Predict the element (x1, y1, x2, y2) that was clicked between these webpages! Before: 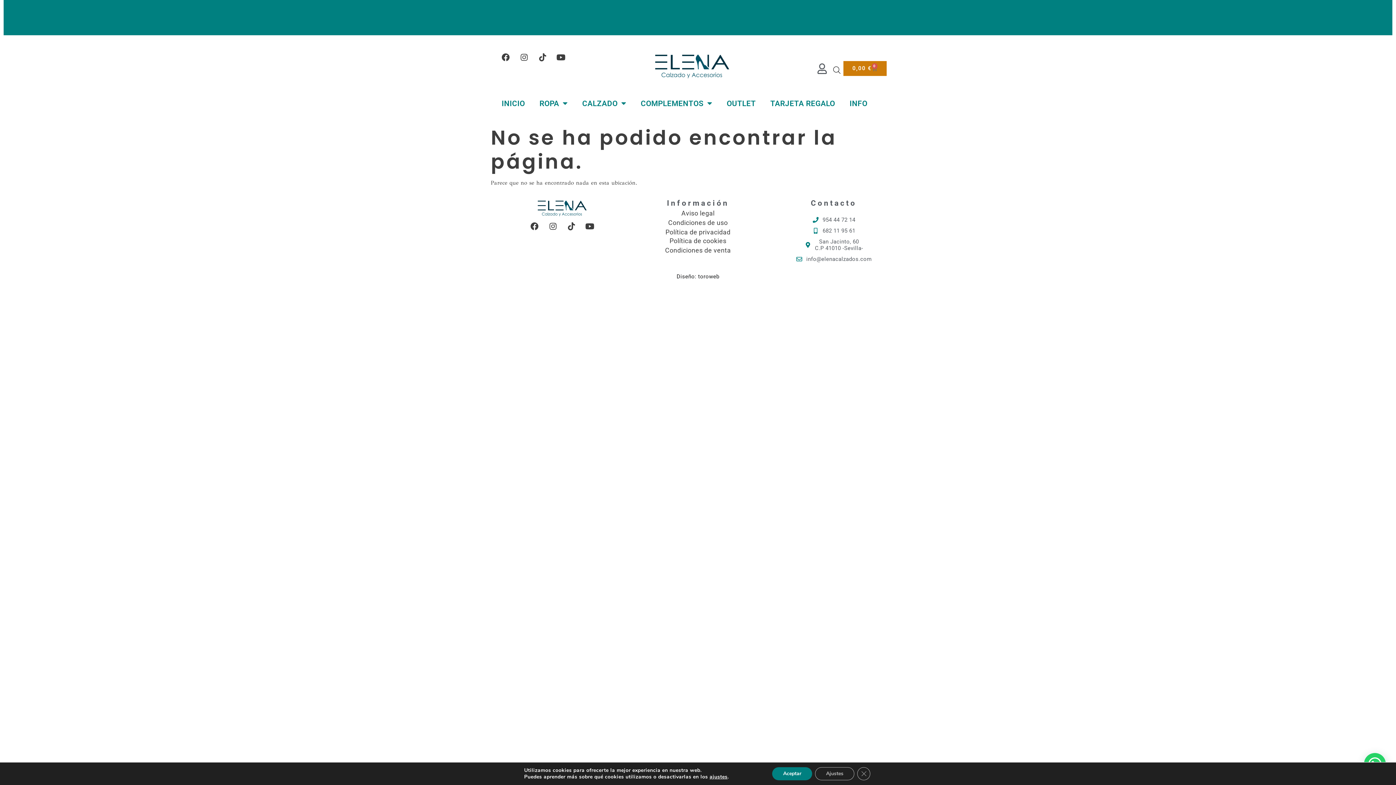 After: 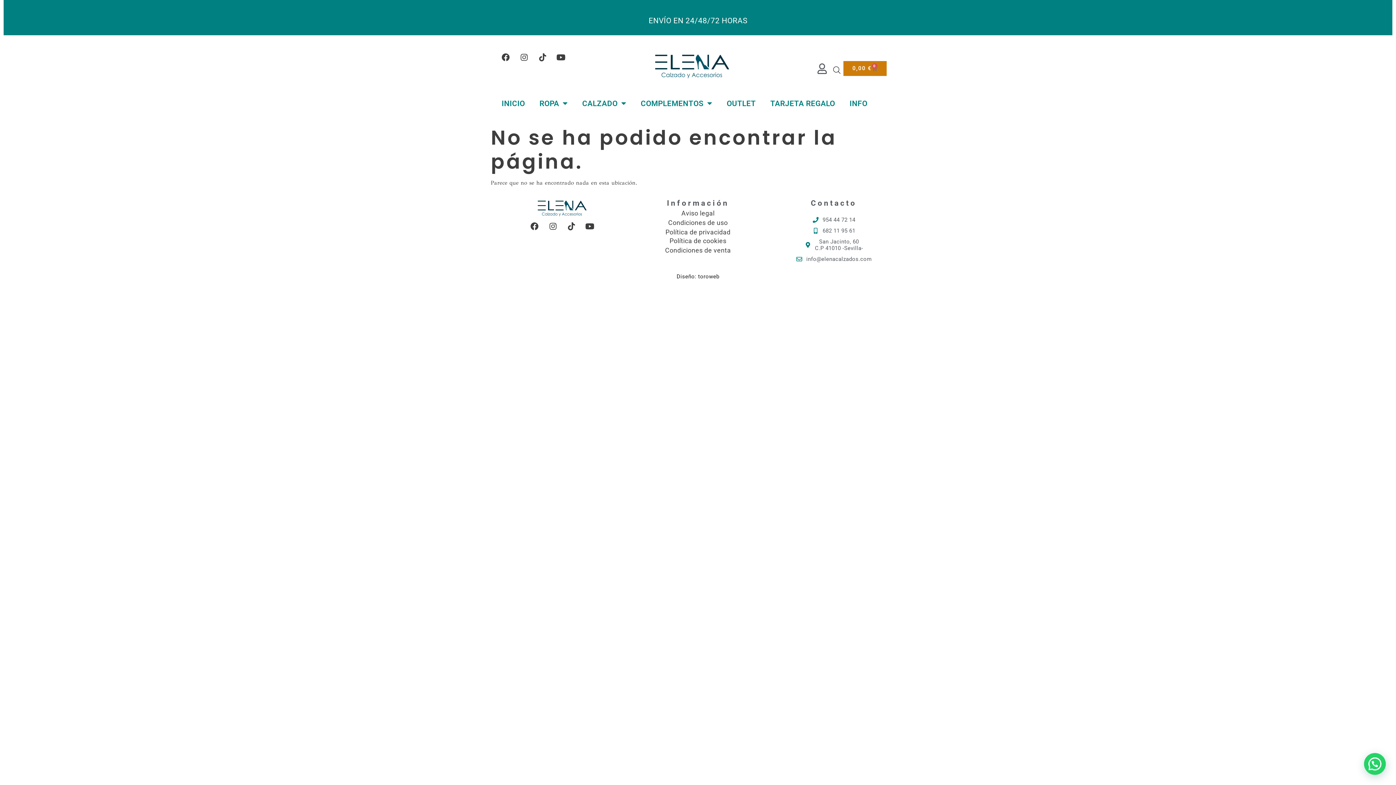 Action: label: Aceptar bbox: (772, 767, 812, 780)